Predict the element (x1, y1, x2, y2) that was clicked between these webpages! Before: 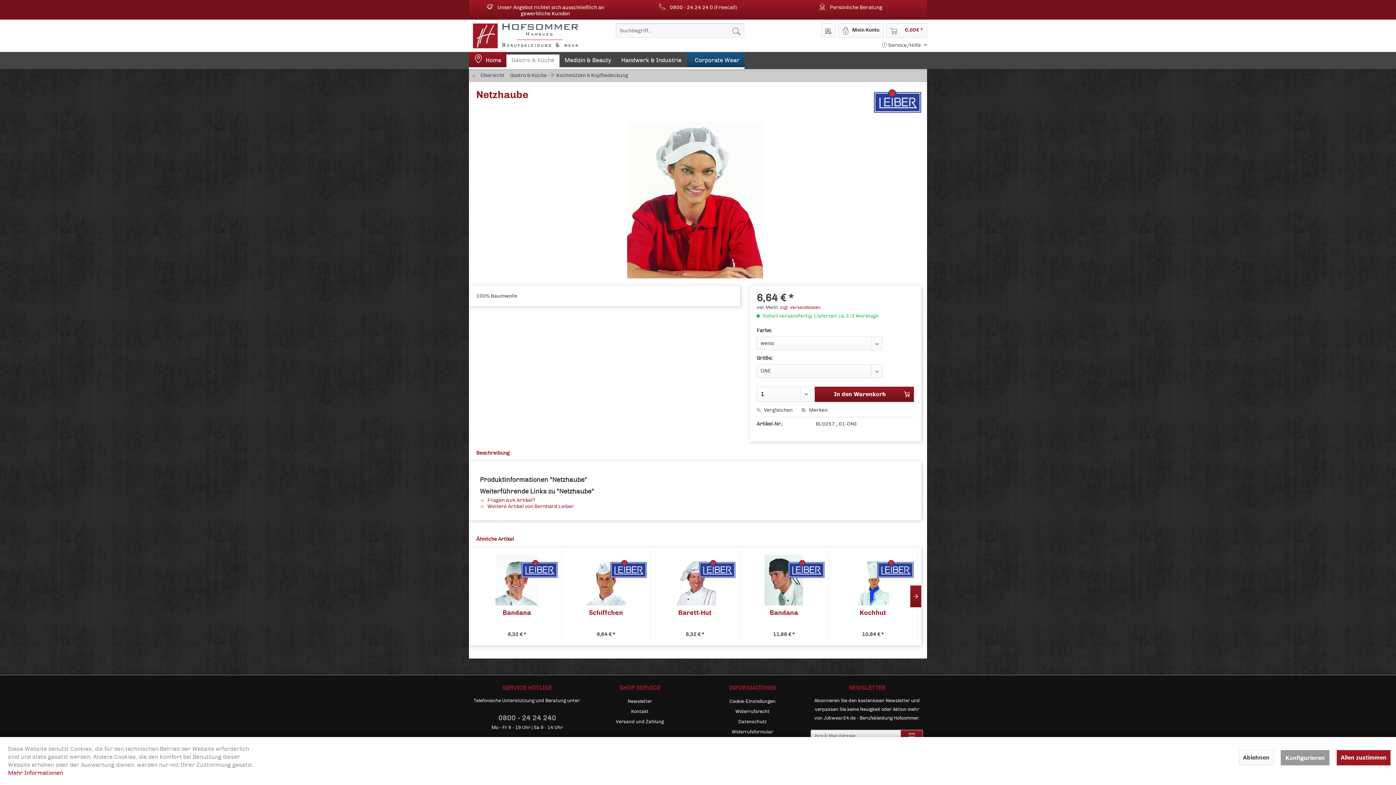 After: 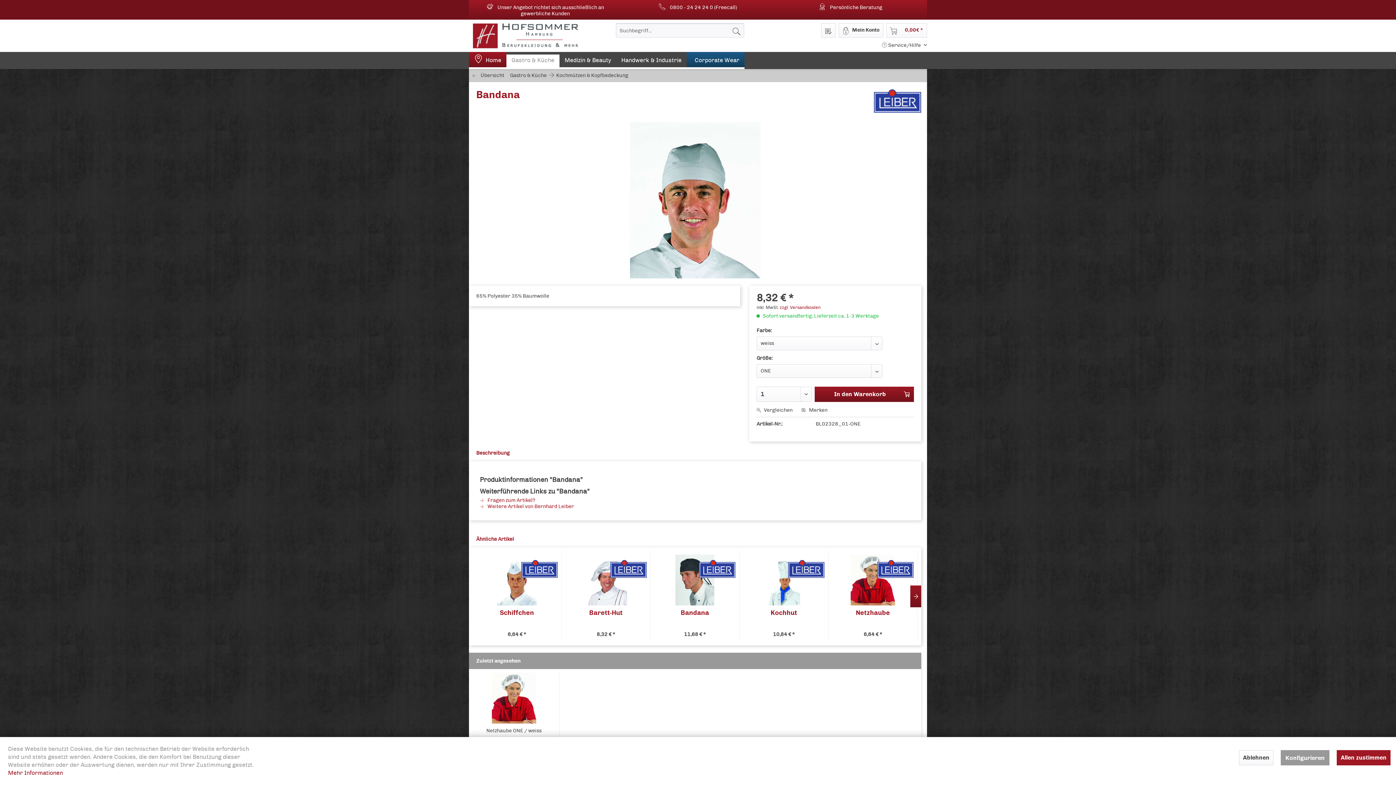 Action: label: Bandana bbox: (476, 609, 557, 624)